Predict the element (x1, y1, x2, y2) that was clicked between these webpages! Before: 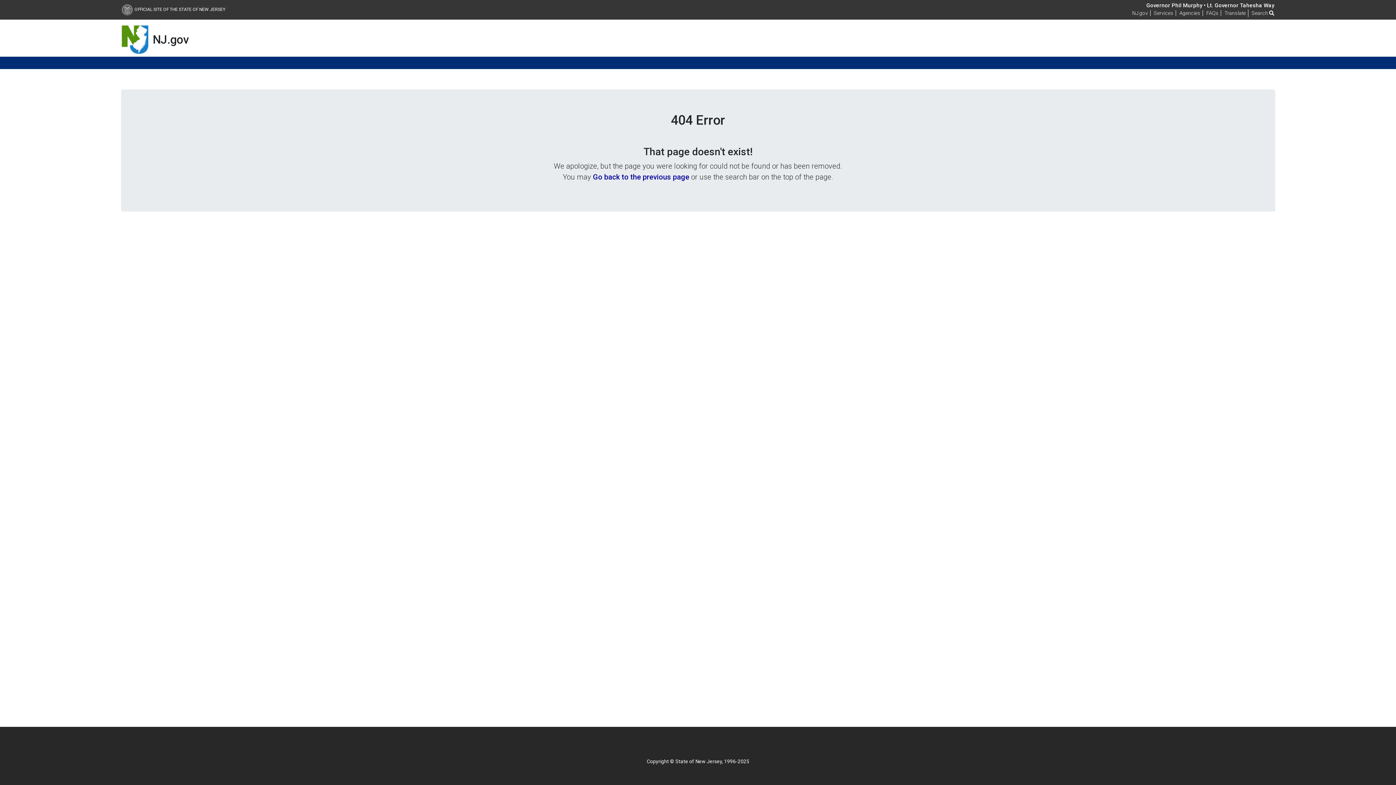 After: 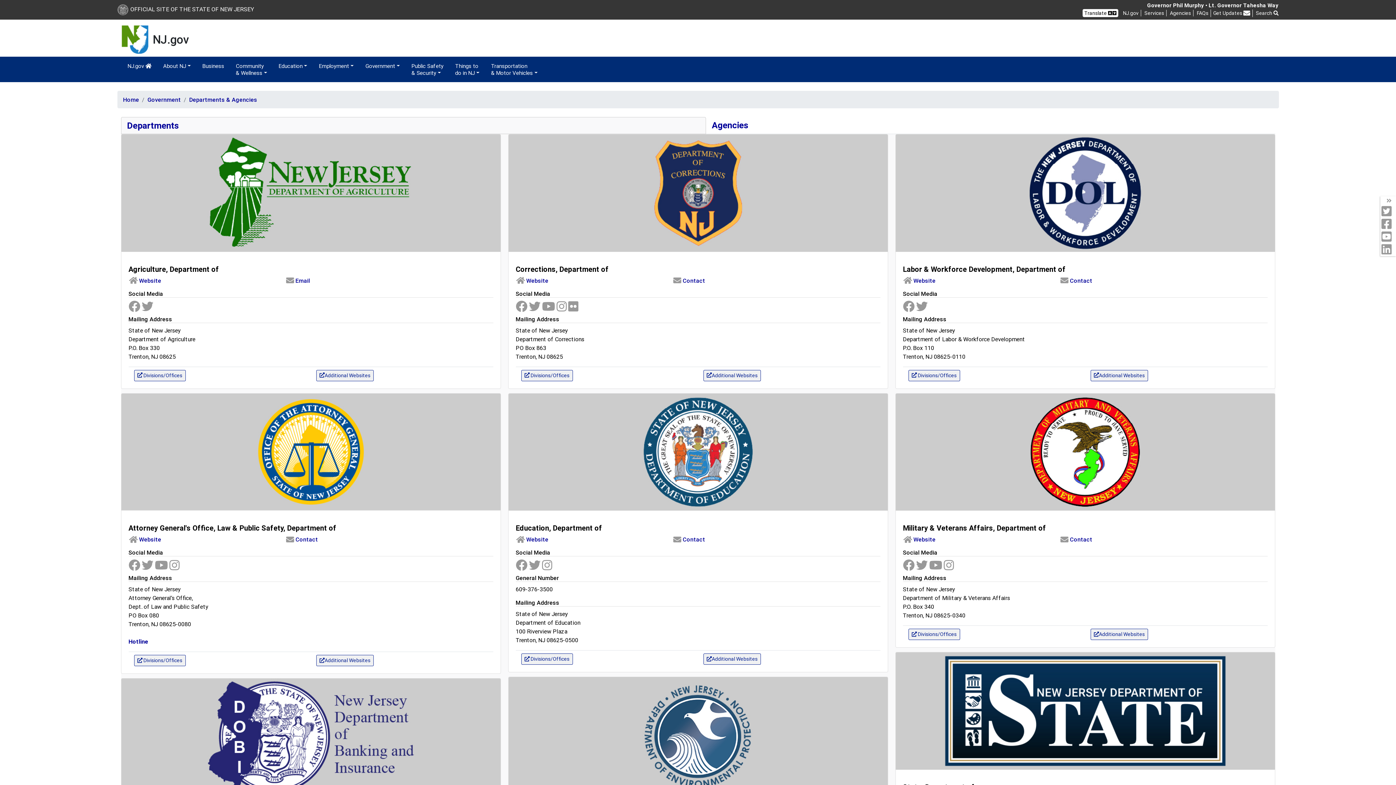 Action: label: Agencies bbox: (1179, 10, 1200, 16)